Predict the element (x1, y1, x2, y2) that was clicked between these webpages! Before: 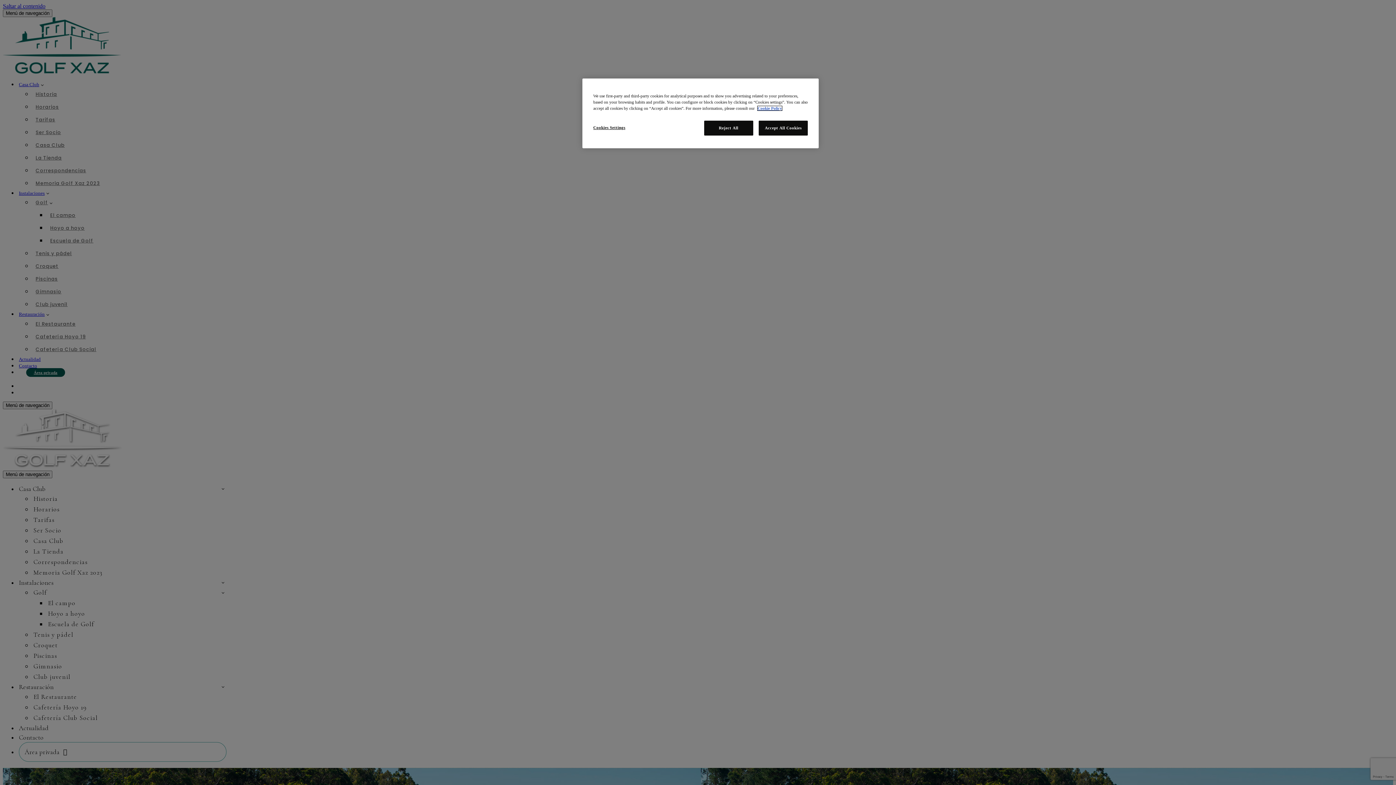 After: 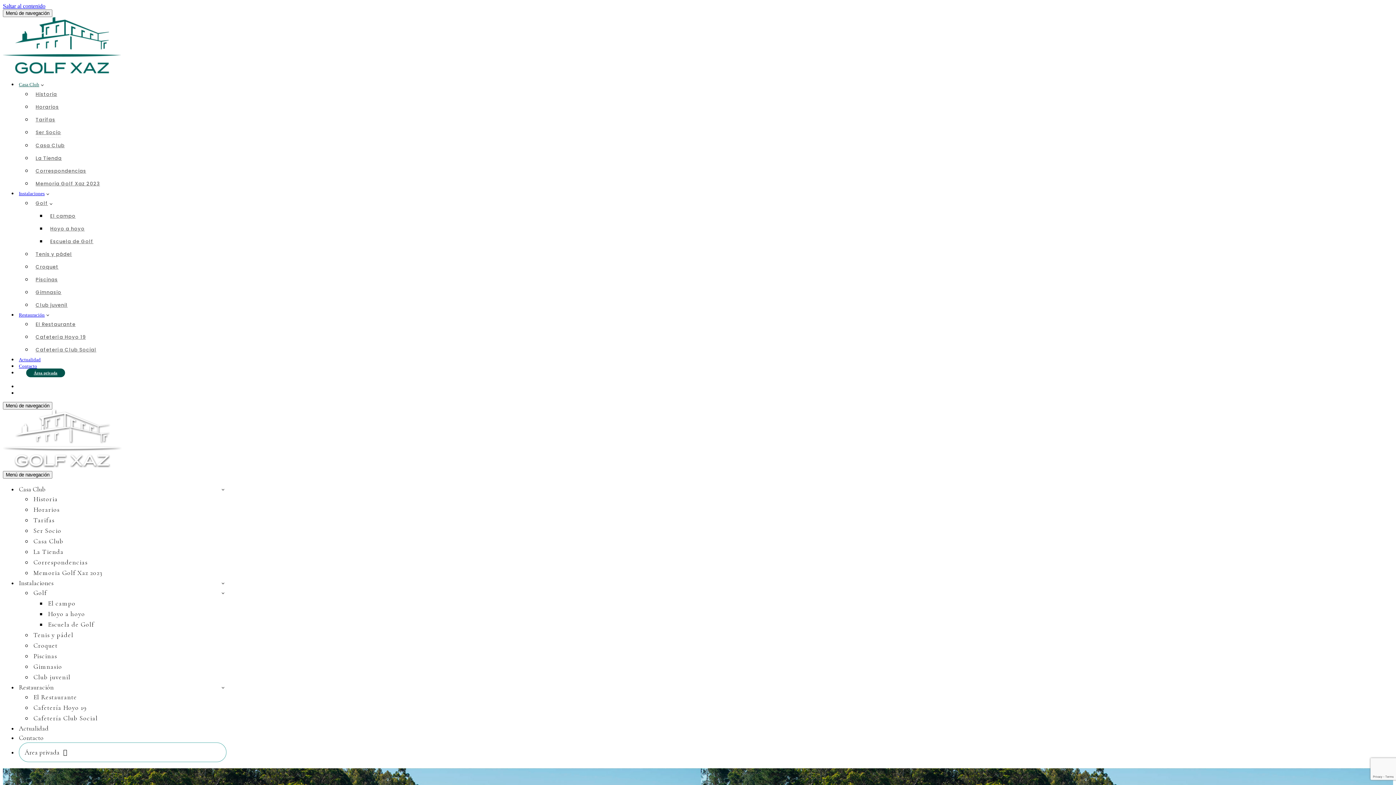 Action: bbox: (704, 120, 753, 135) label: Reject All